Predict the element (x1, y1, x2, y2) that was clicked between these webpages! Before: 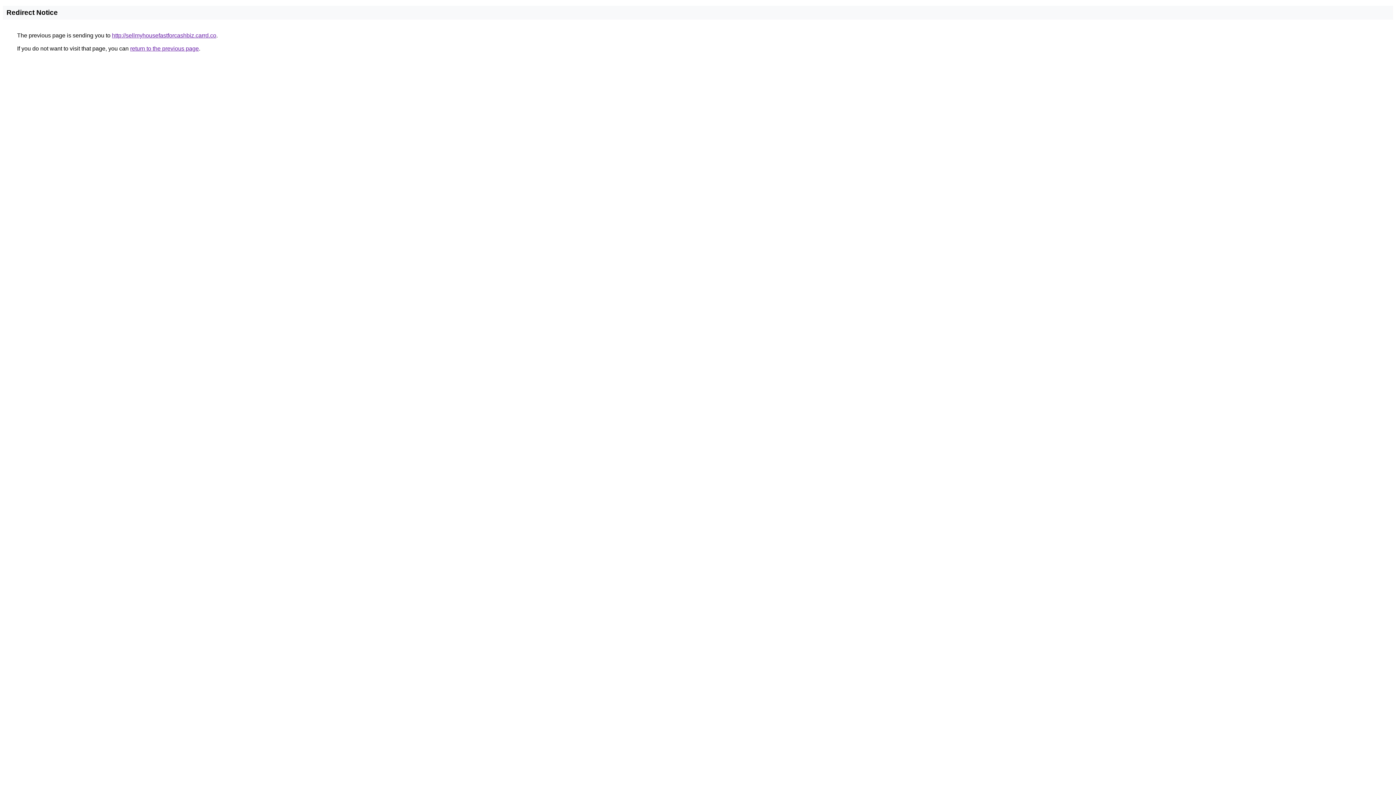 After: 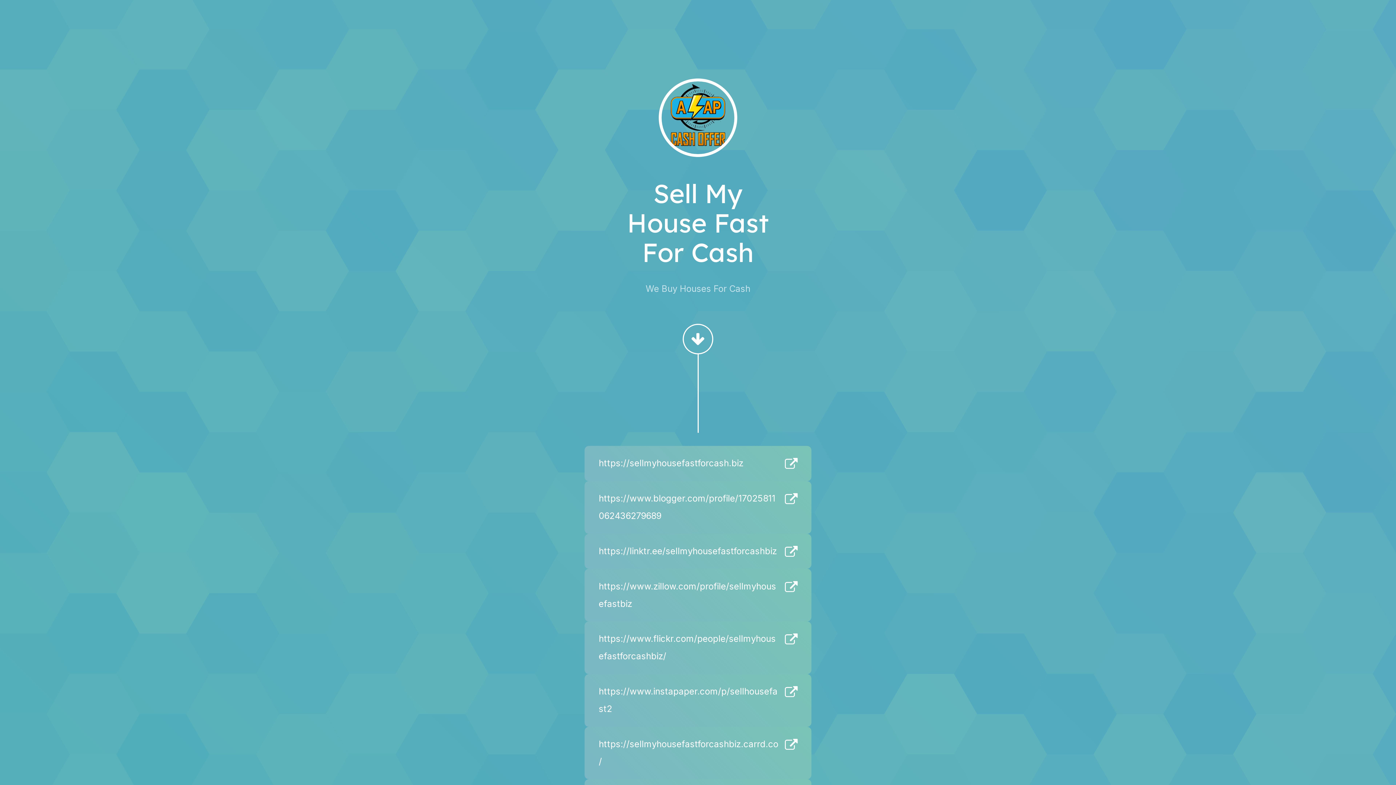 Action: label: http://sellmyhousefastforcashbiz.carrd.co bbox: (112, 32, 216, 38)